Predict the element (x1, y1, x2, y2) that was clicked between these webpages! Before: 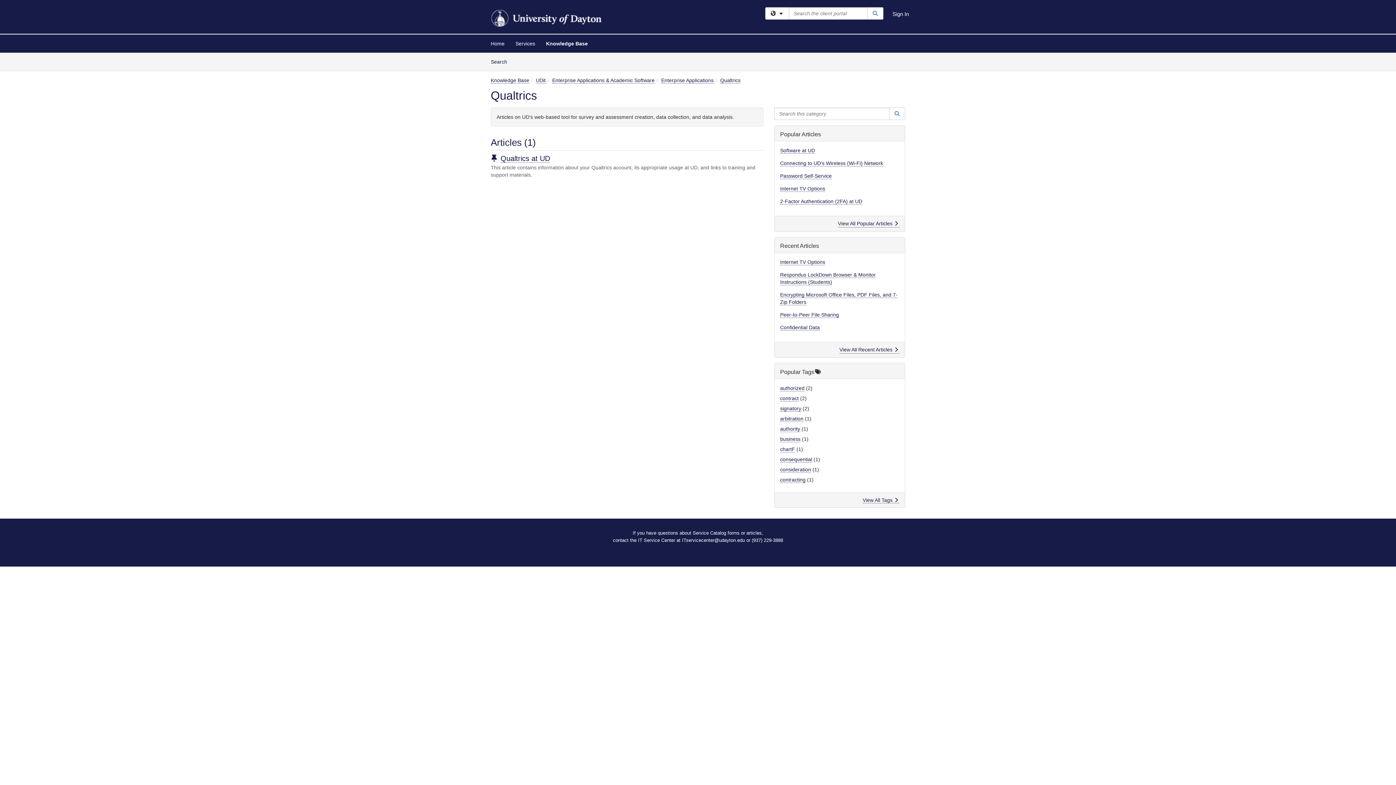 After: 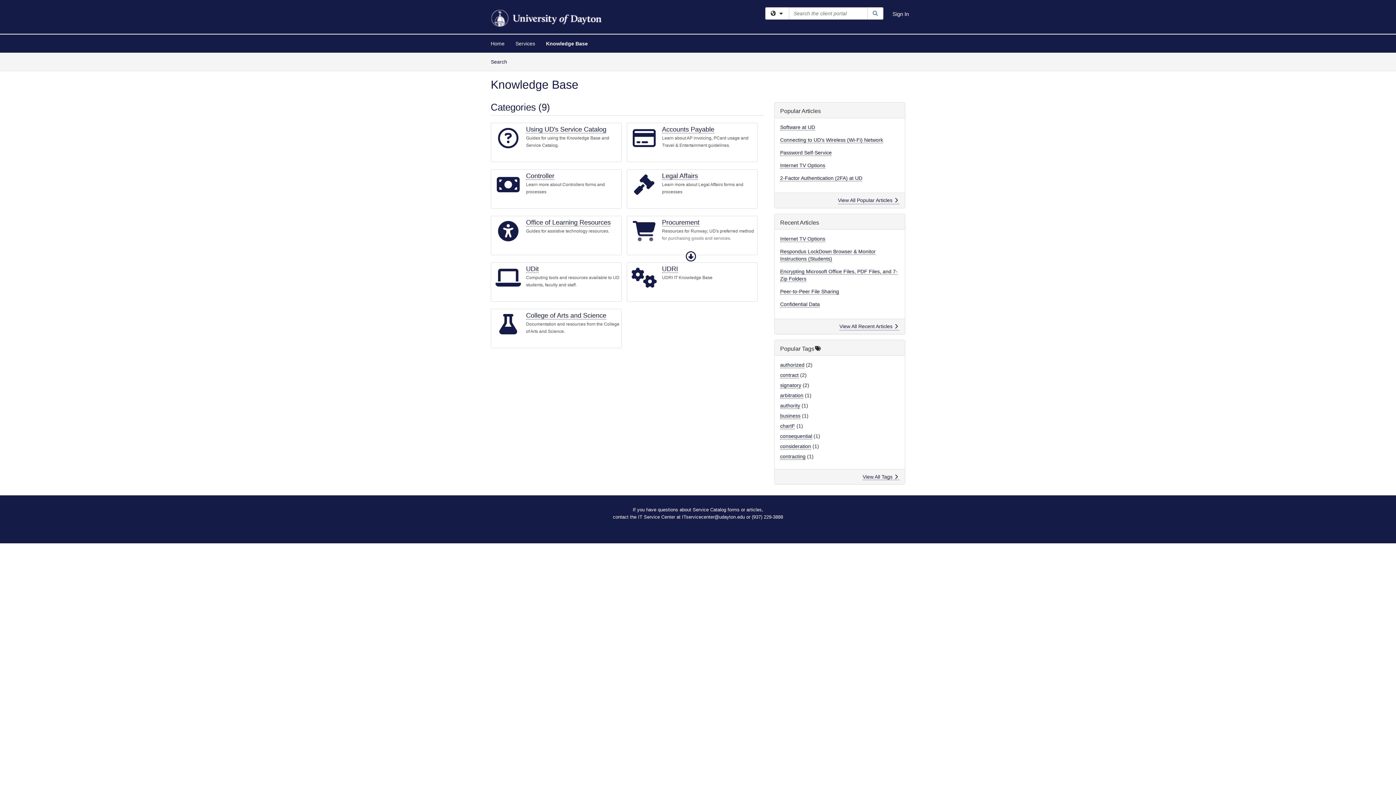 Action: label: Knowledge Base bbox: (540, 34, 593, 52)